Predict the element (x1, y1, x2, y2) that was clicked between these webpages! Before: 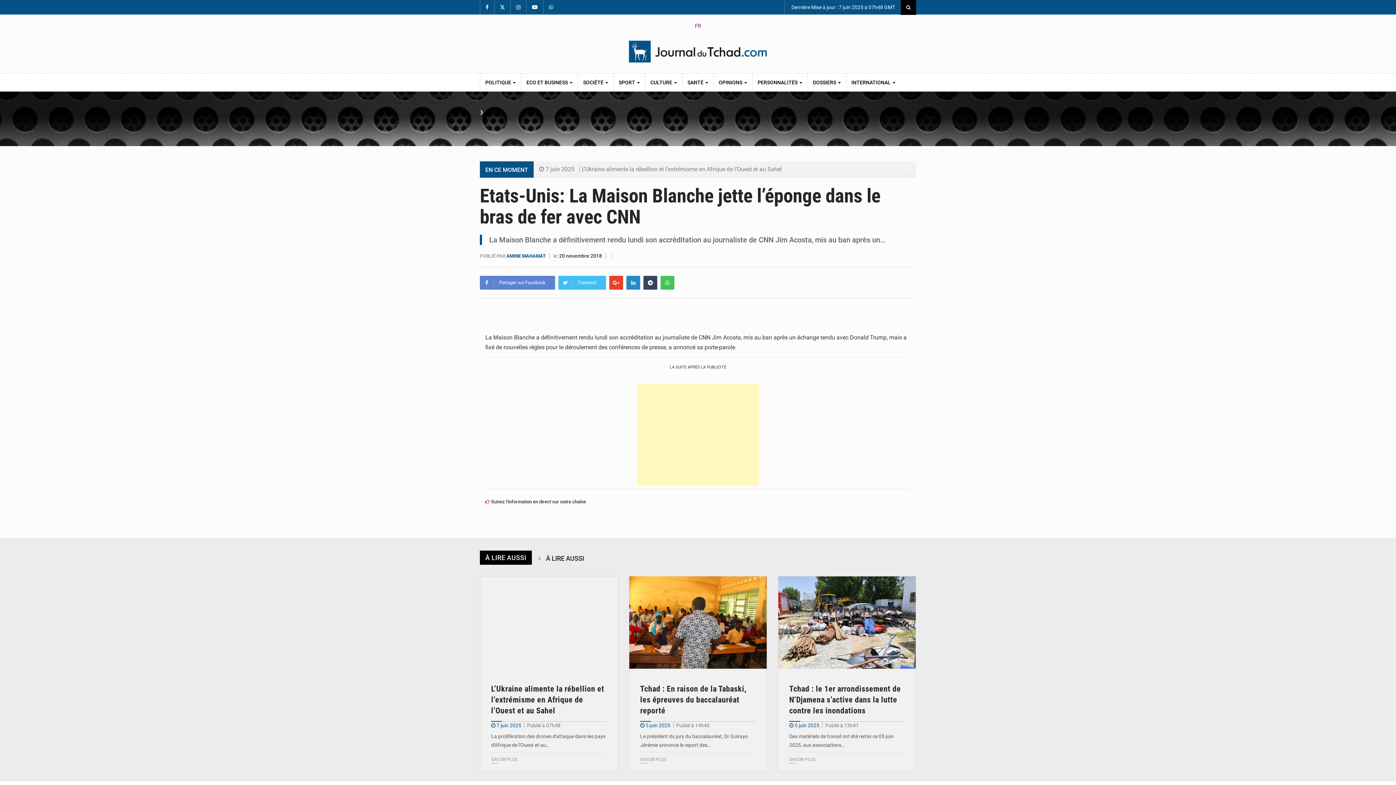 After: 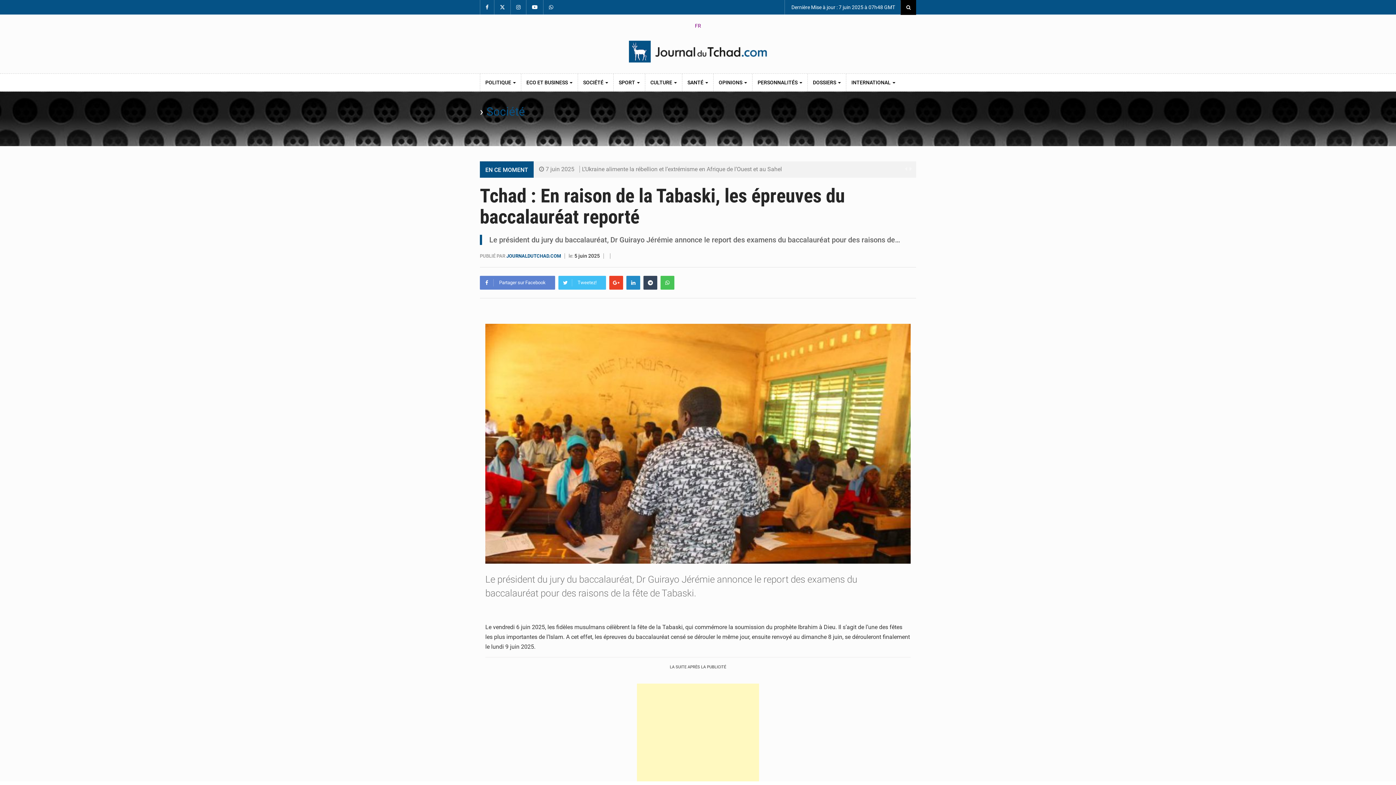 Action: bbox: (629, 576, 766, 668)